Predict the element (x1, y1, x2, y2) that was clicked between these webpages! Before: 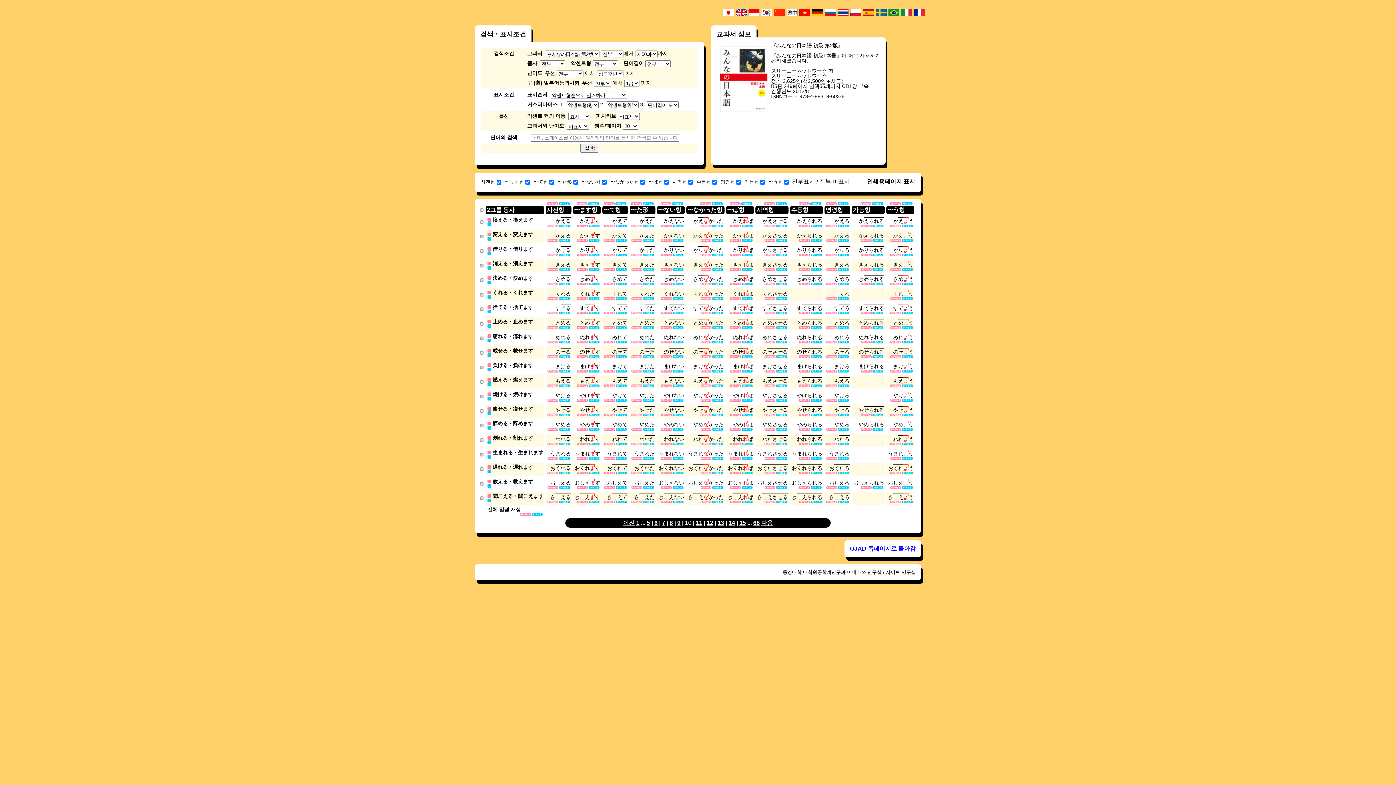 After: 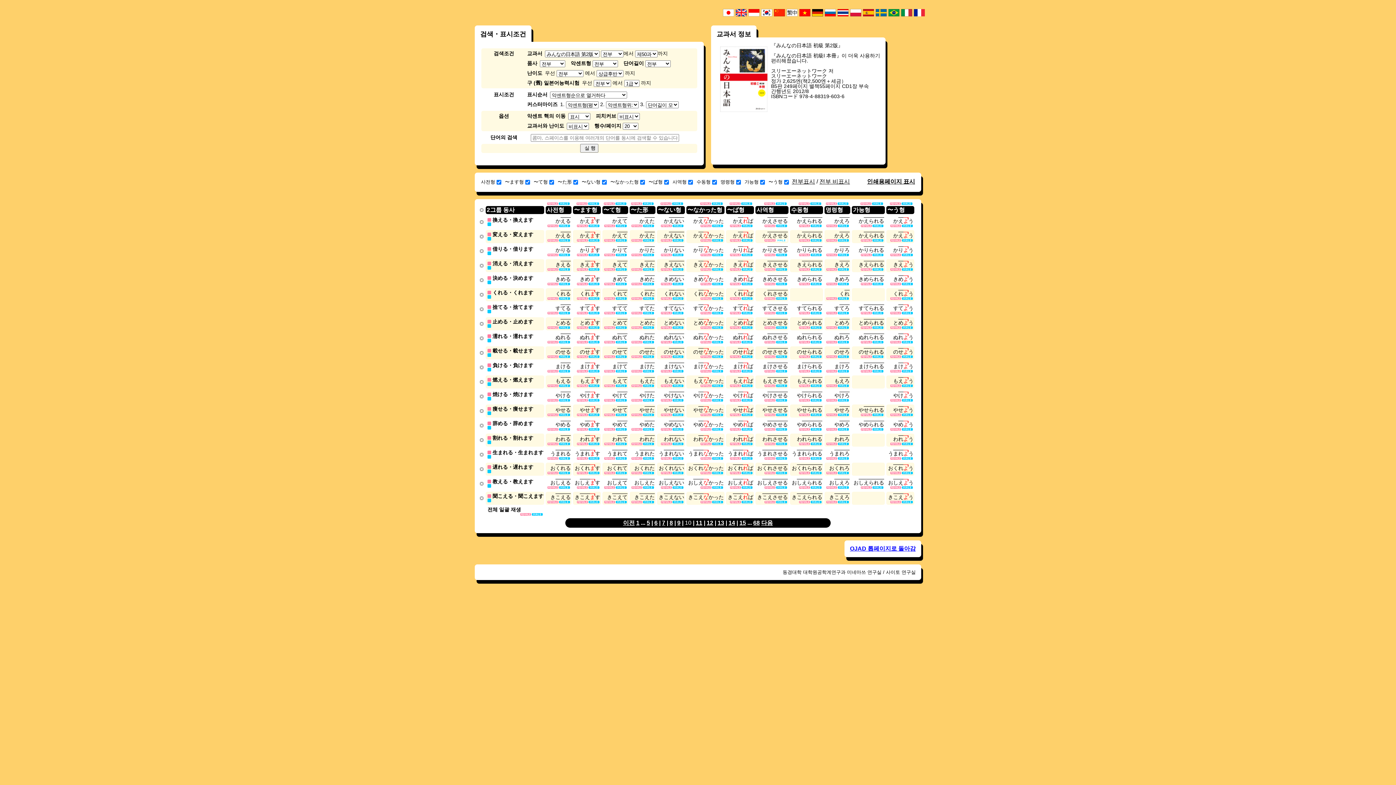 Action: bbox: (776, 239, 787, 241)